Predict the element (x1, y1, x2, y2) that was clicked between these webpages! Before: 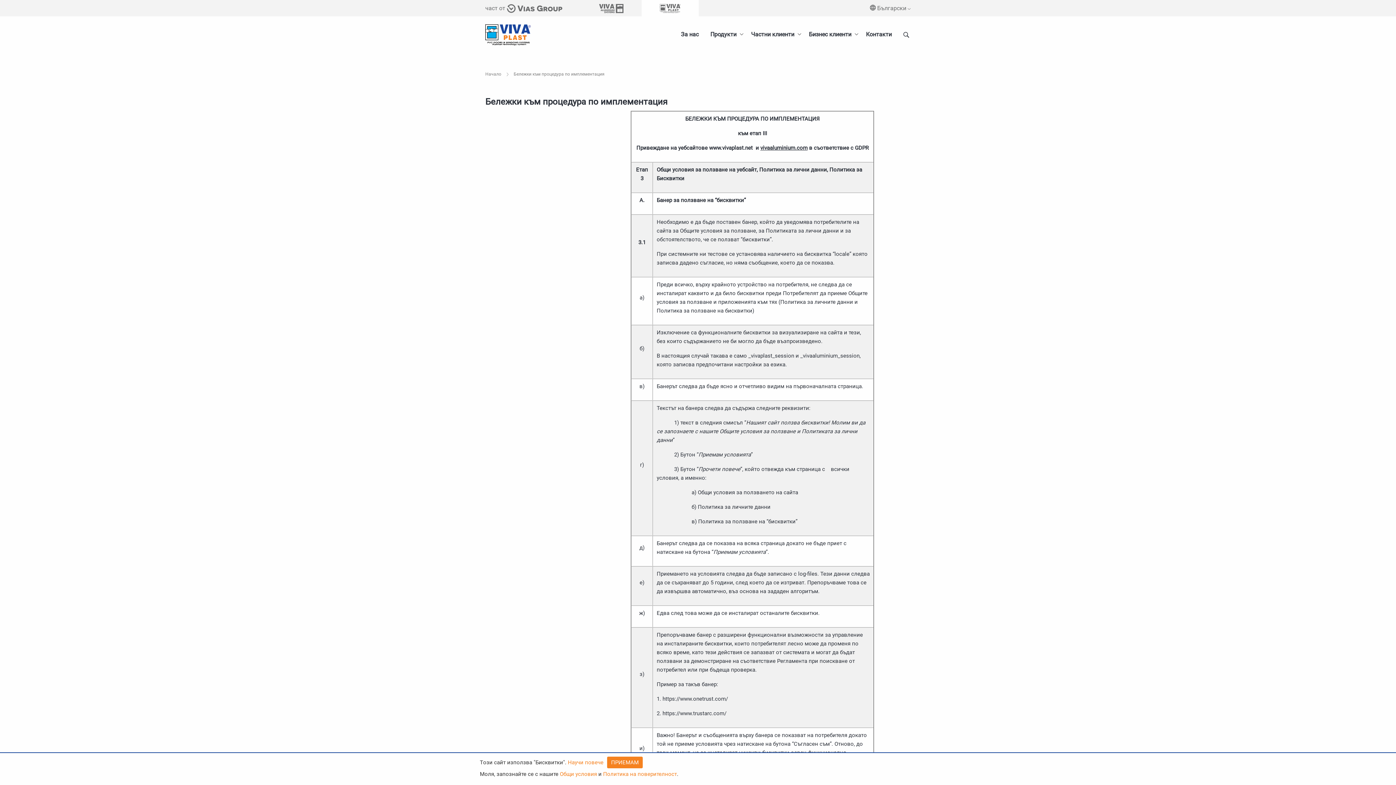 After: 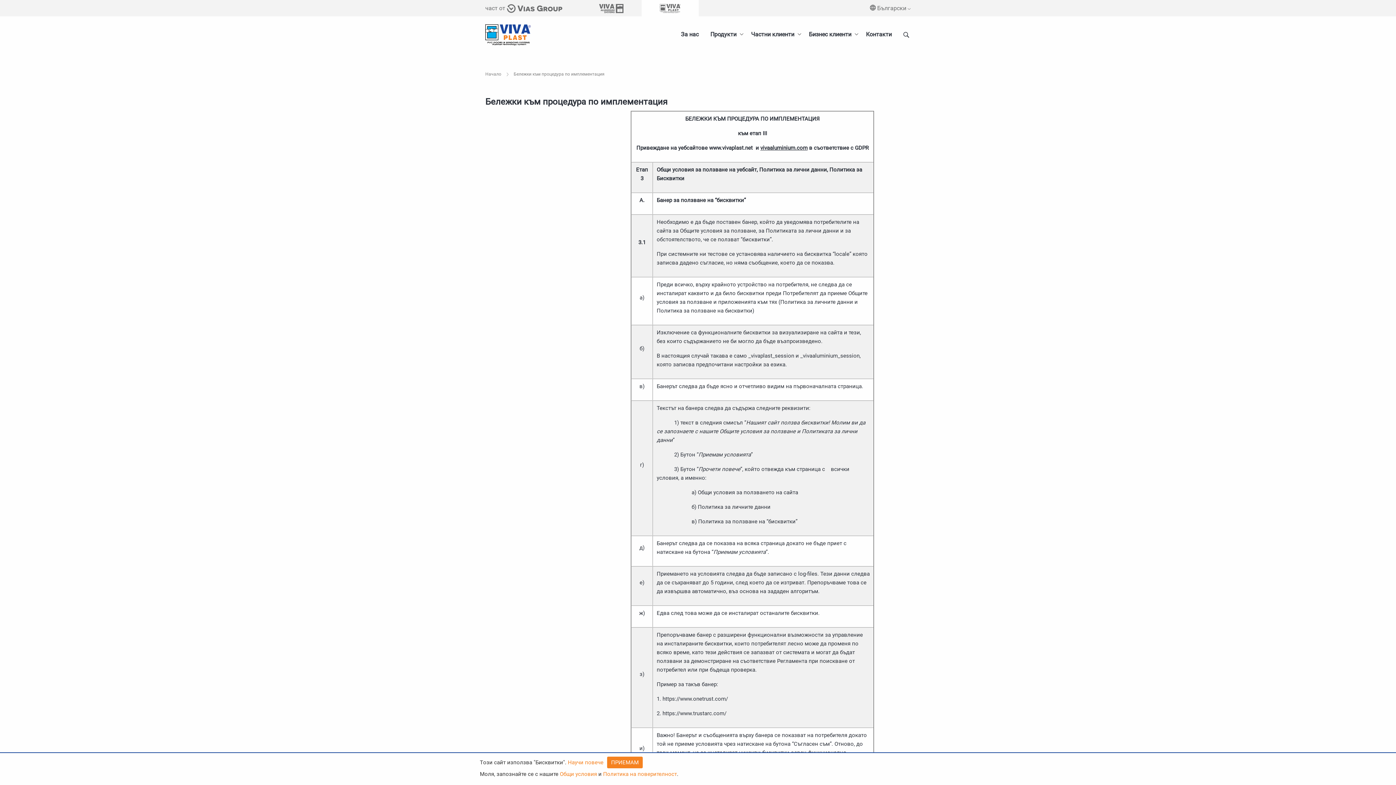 Action: label: Политика на поверителност bbox: (603, 771, 677, 777)